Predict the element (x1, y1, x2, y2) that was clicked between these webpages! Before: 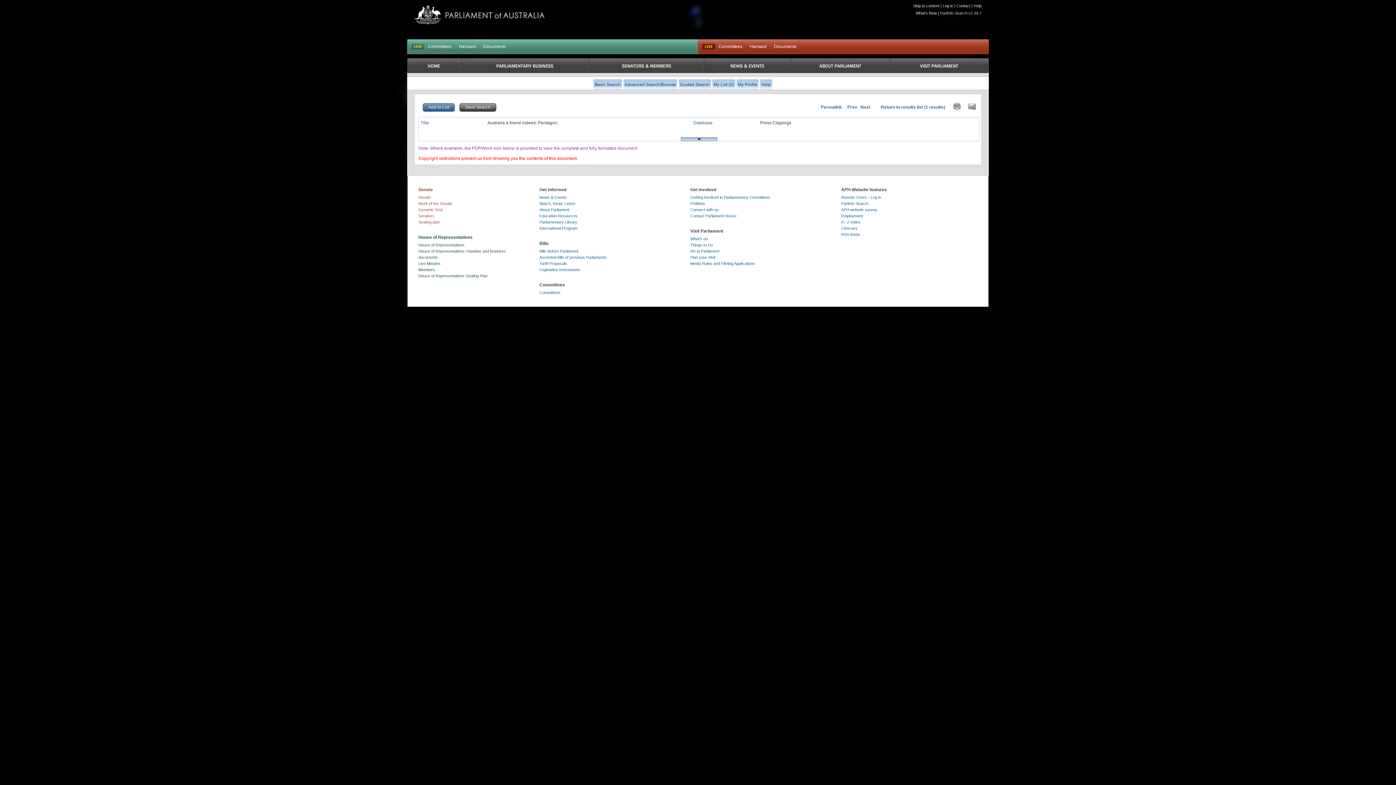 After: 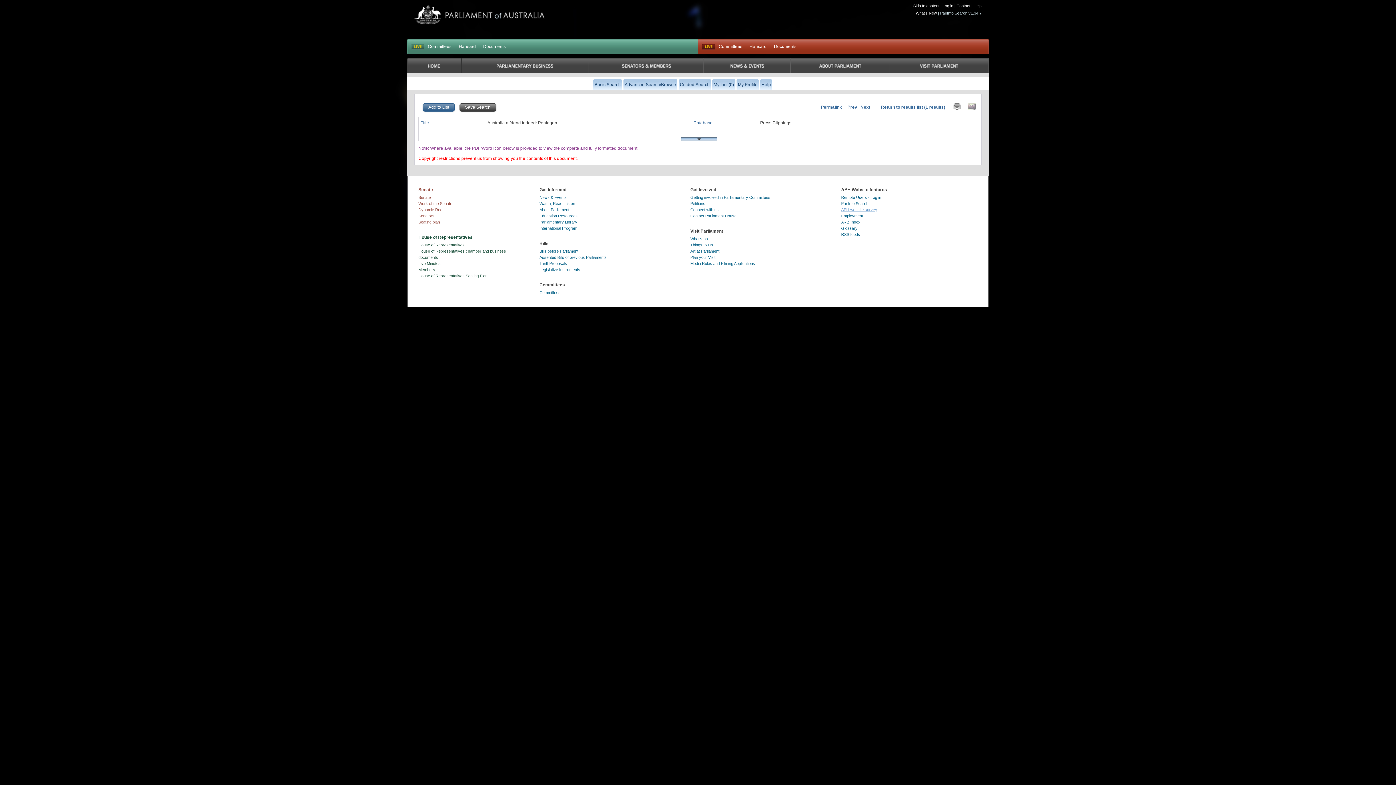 Action: bbox: (841, 207, 877, 211) label: APH website survey